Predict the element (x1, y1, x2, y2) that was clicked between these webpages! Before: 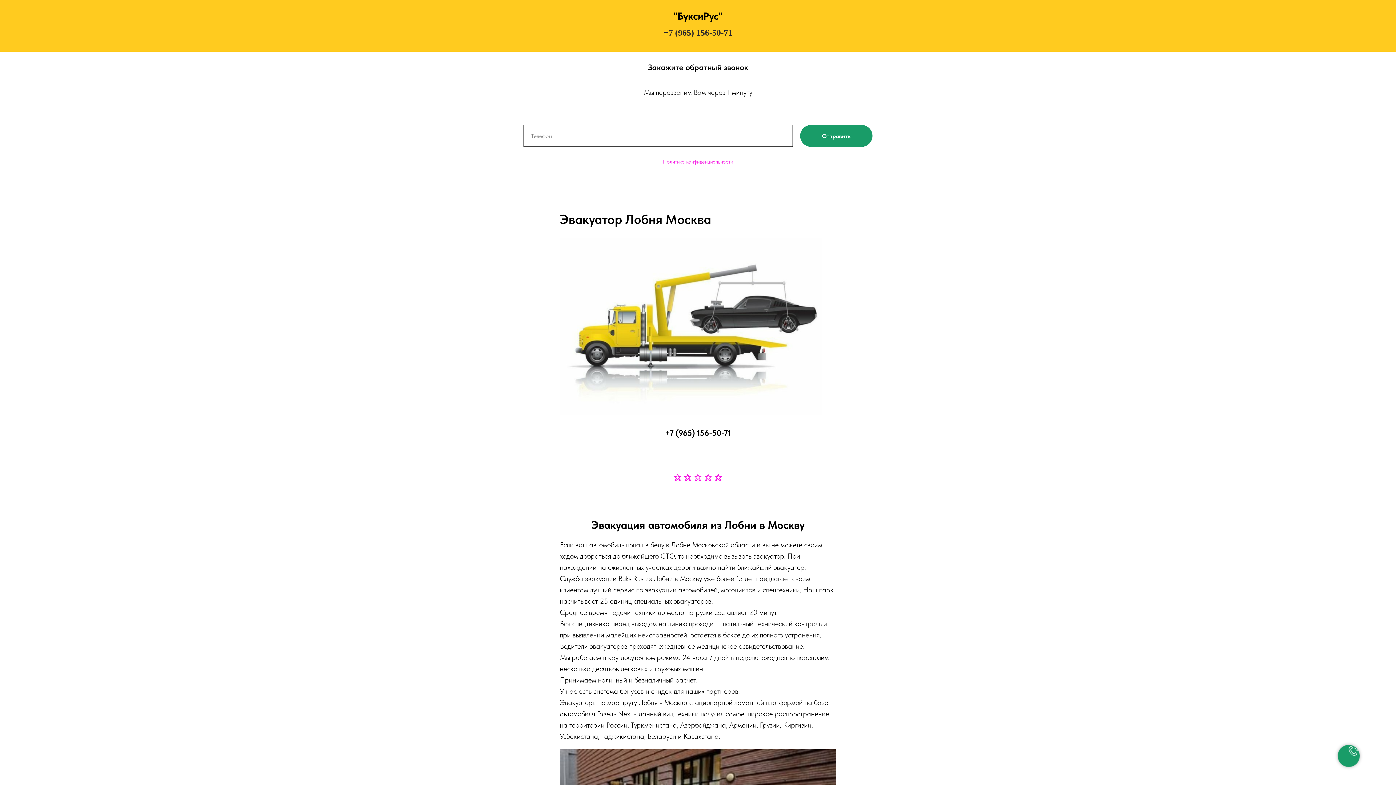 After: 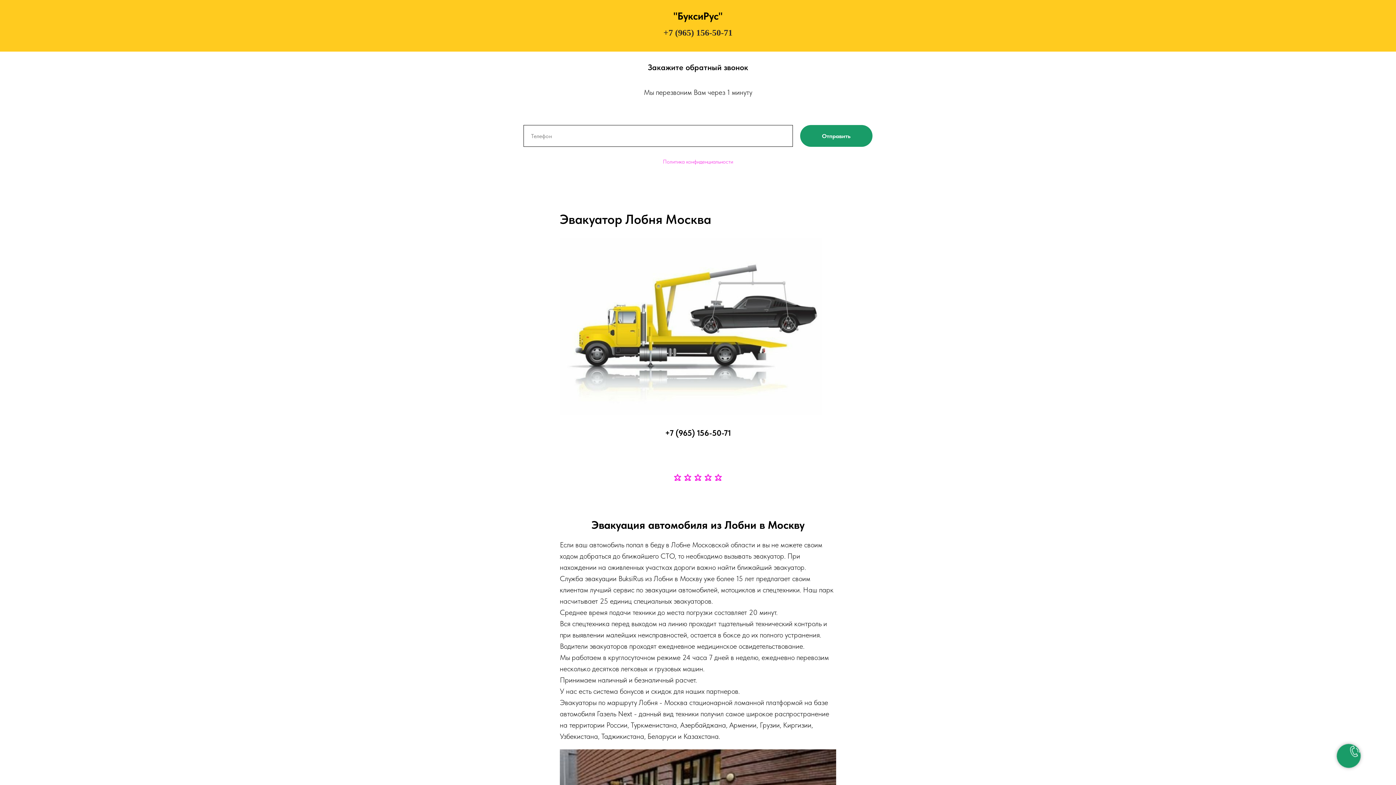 Action: label: +7 (965) 156-50-71 bbox: (665, 428, 731, 437)